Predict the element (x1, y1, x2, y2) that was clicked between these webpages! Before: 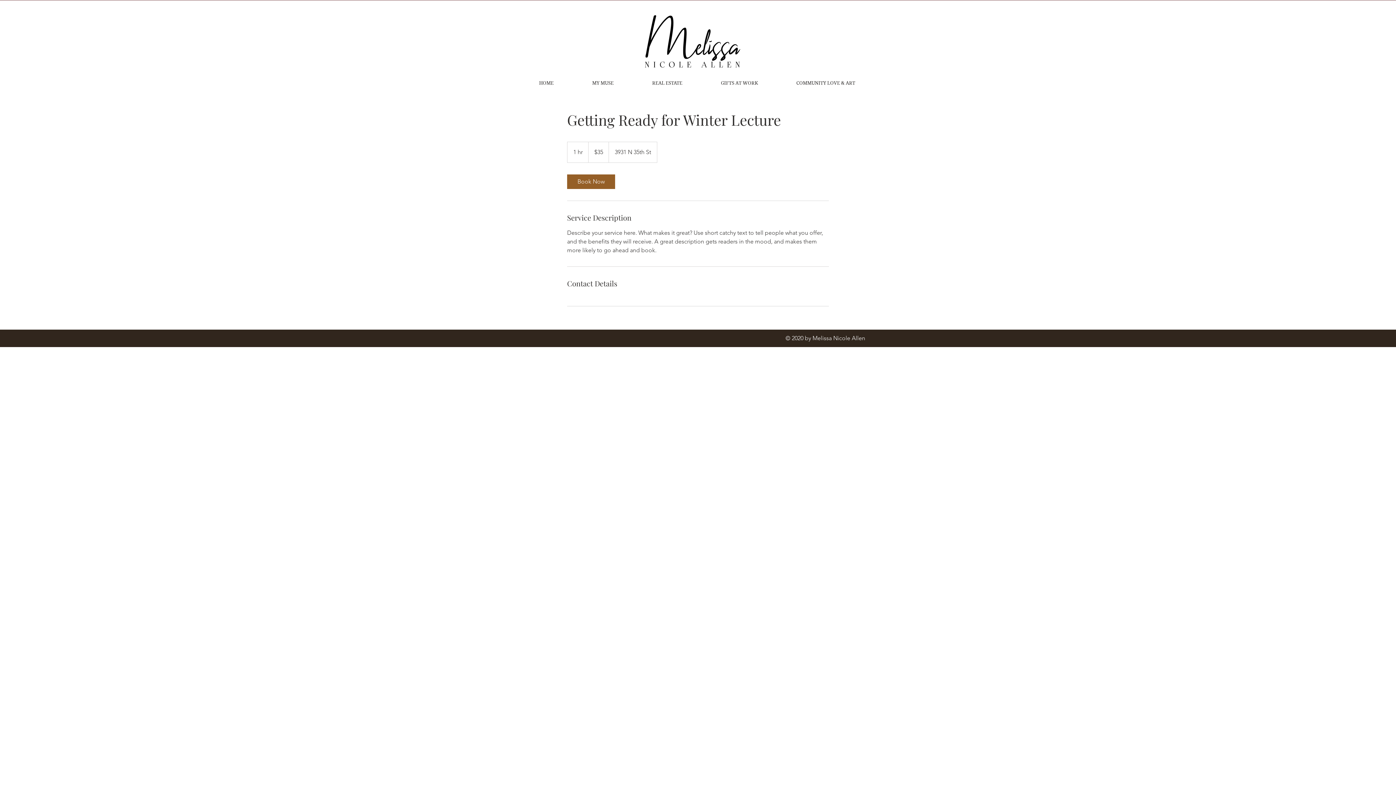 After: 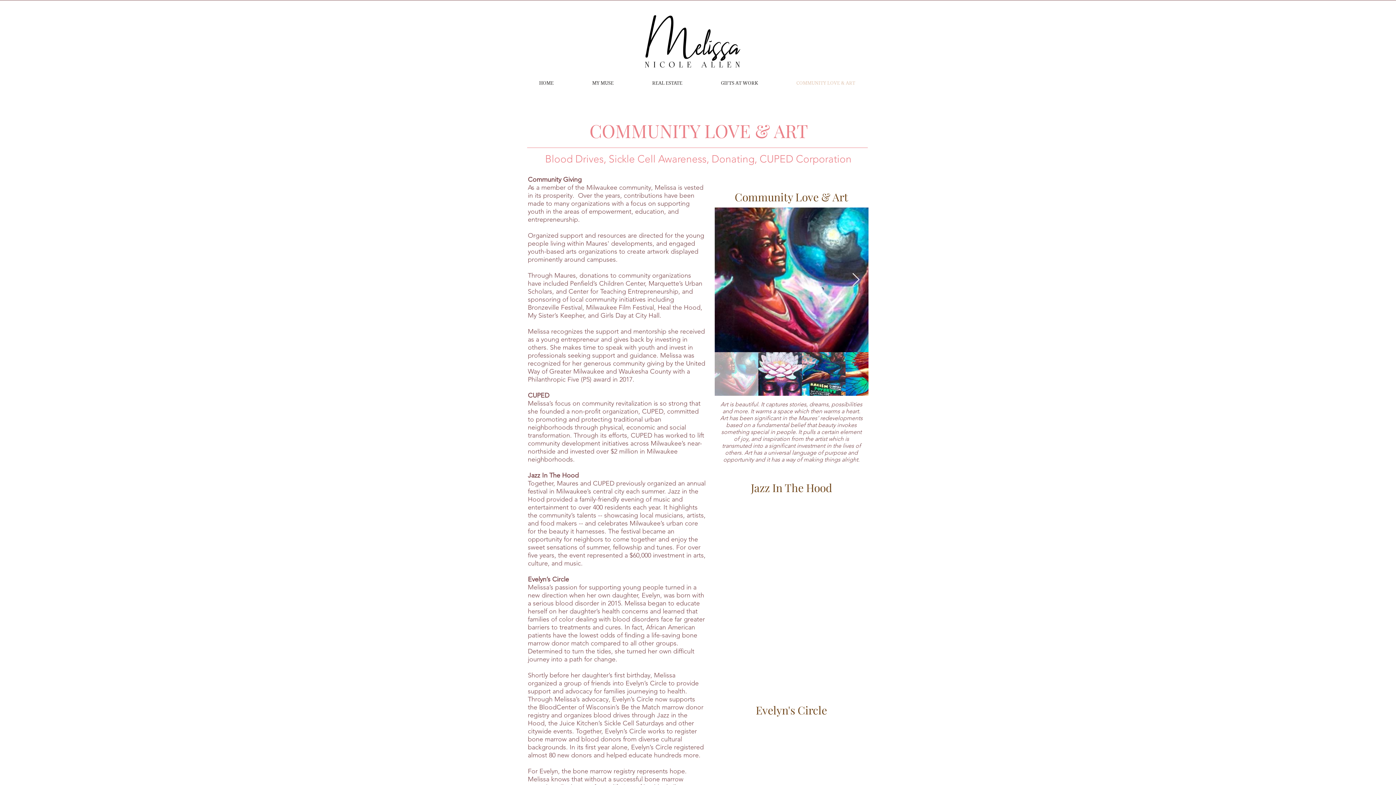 Action: bbox: (777, 76, 874, 89) label: COMMUNITY LOVE & ART